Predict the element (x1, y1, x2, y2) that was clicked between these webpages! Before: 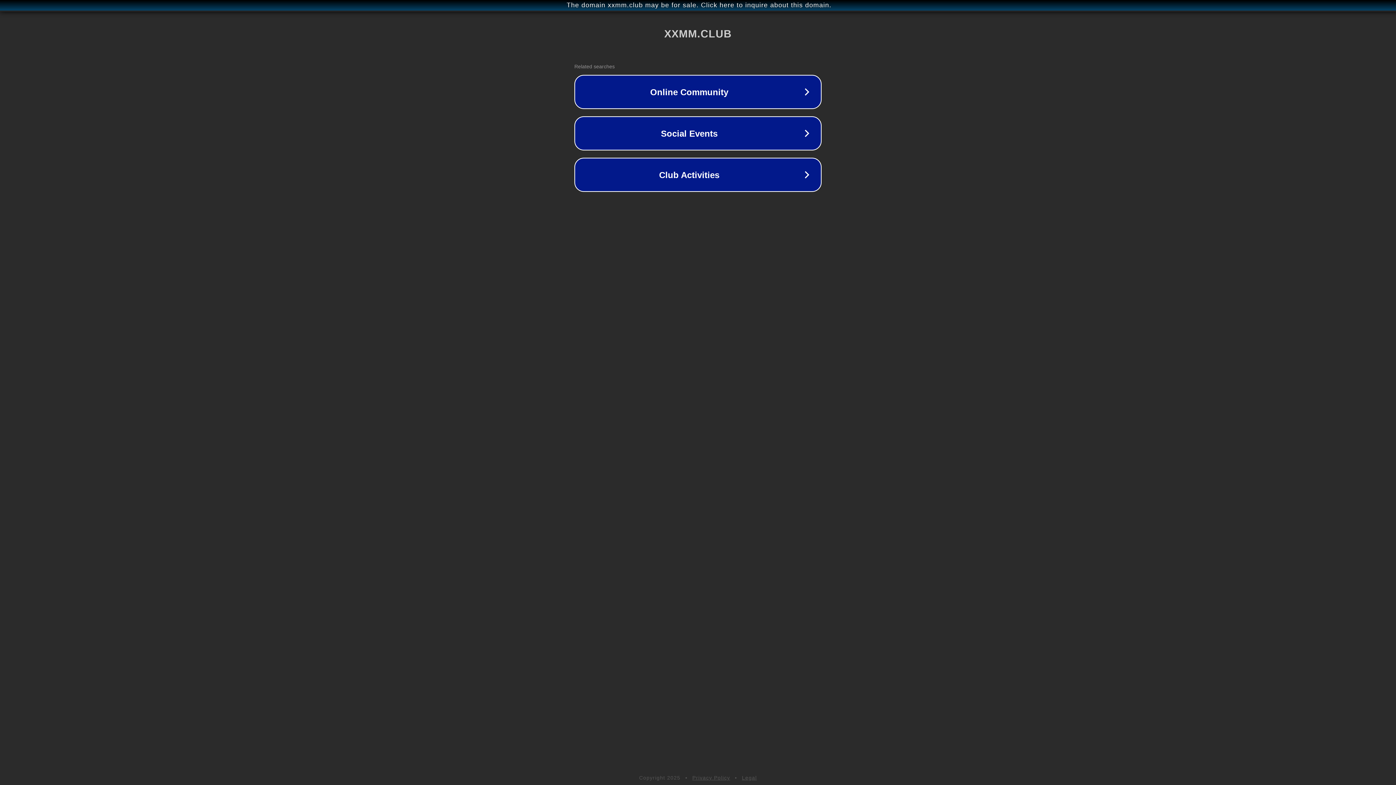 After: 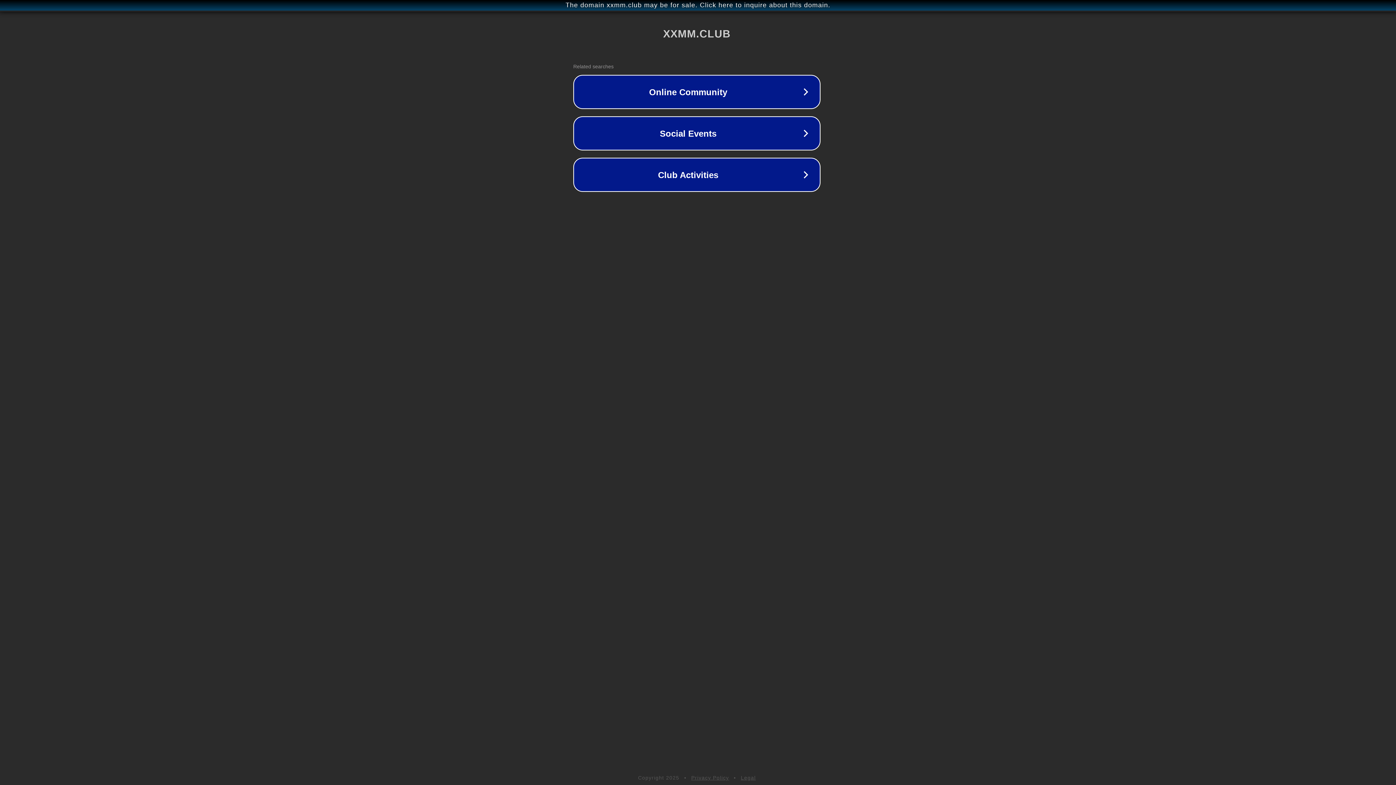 Action: label: The domain xxmm.club may be for sale. Click here to inquire about this domain. bbox: (1, 1, 1397, 9)